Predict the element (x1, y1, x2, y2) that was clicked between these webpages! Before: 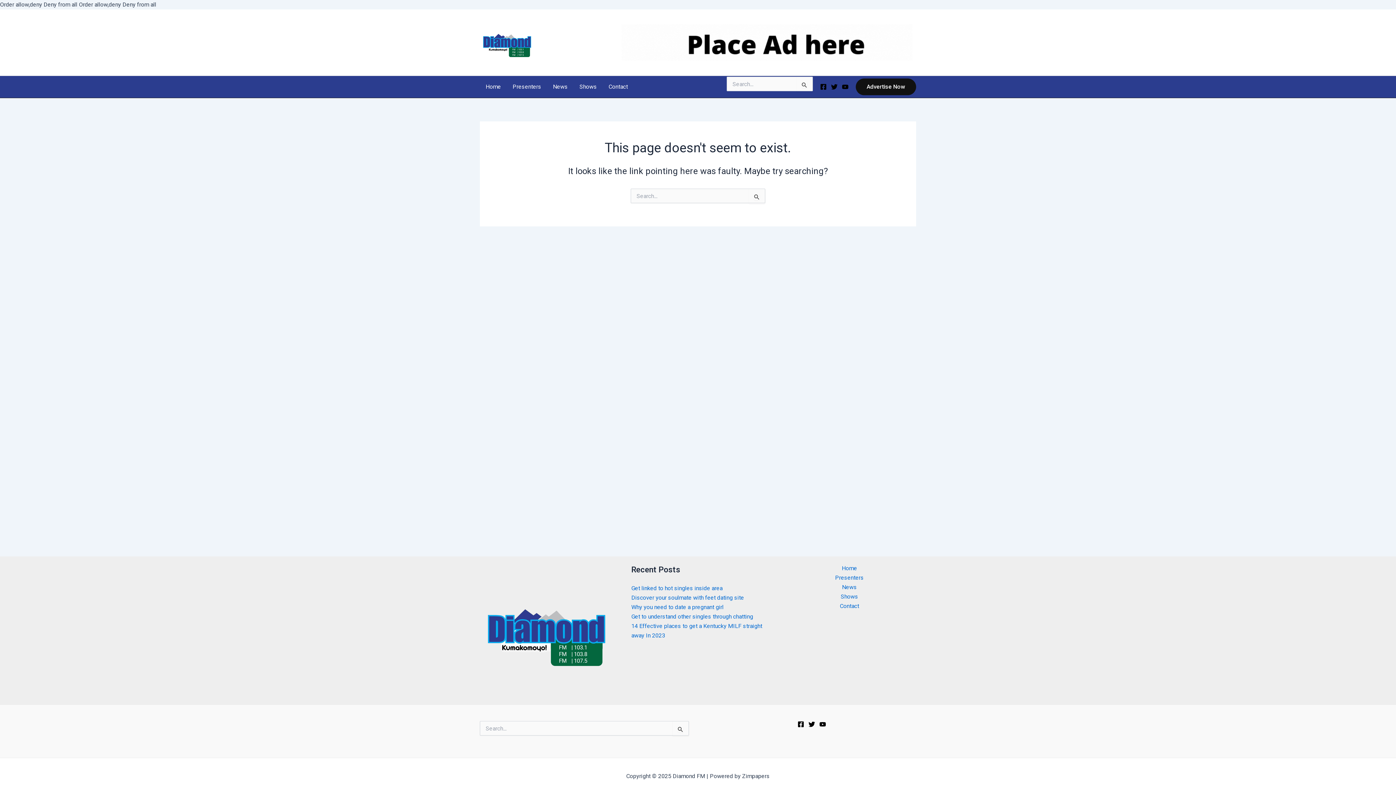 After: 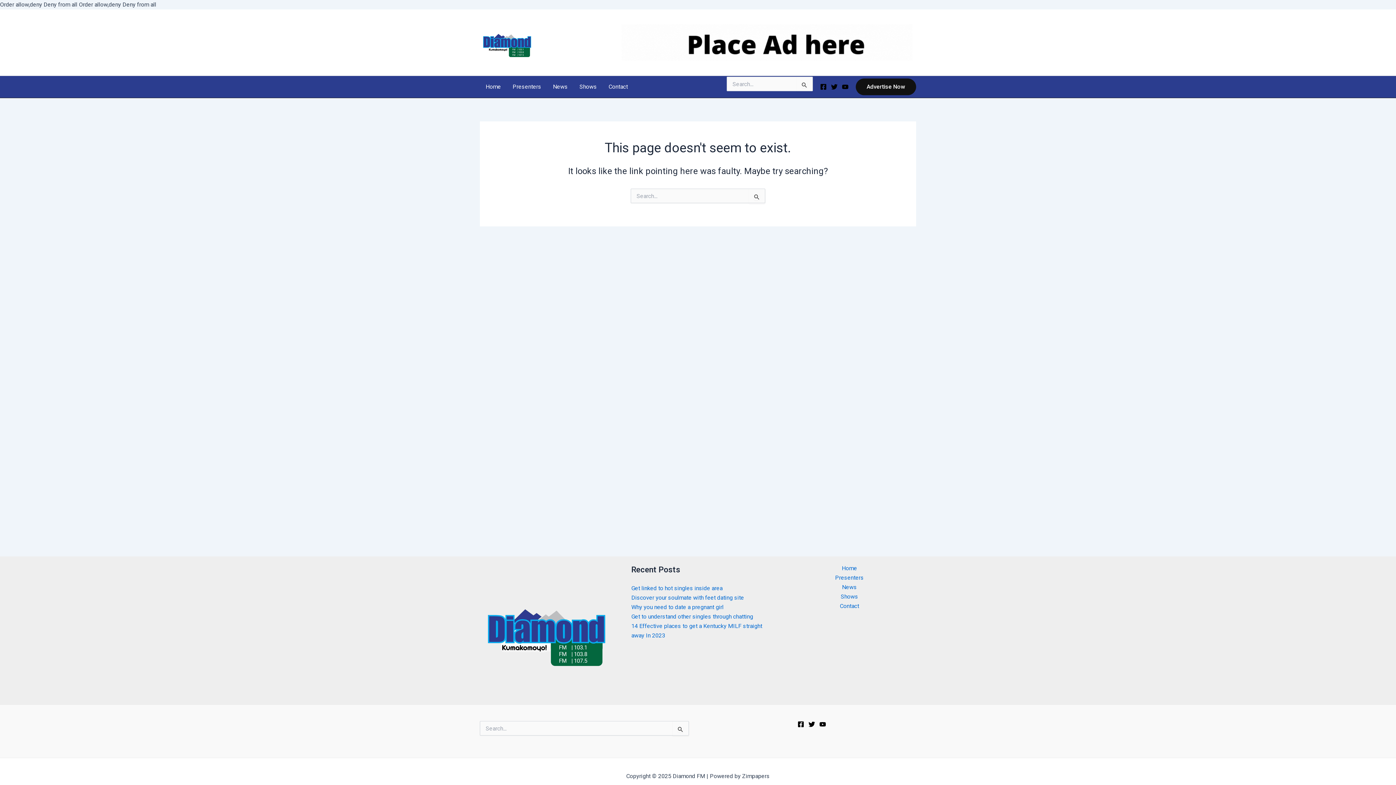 Action: bbox: (797, 721, 804, 728) label: Facebook